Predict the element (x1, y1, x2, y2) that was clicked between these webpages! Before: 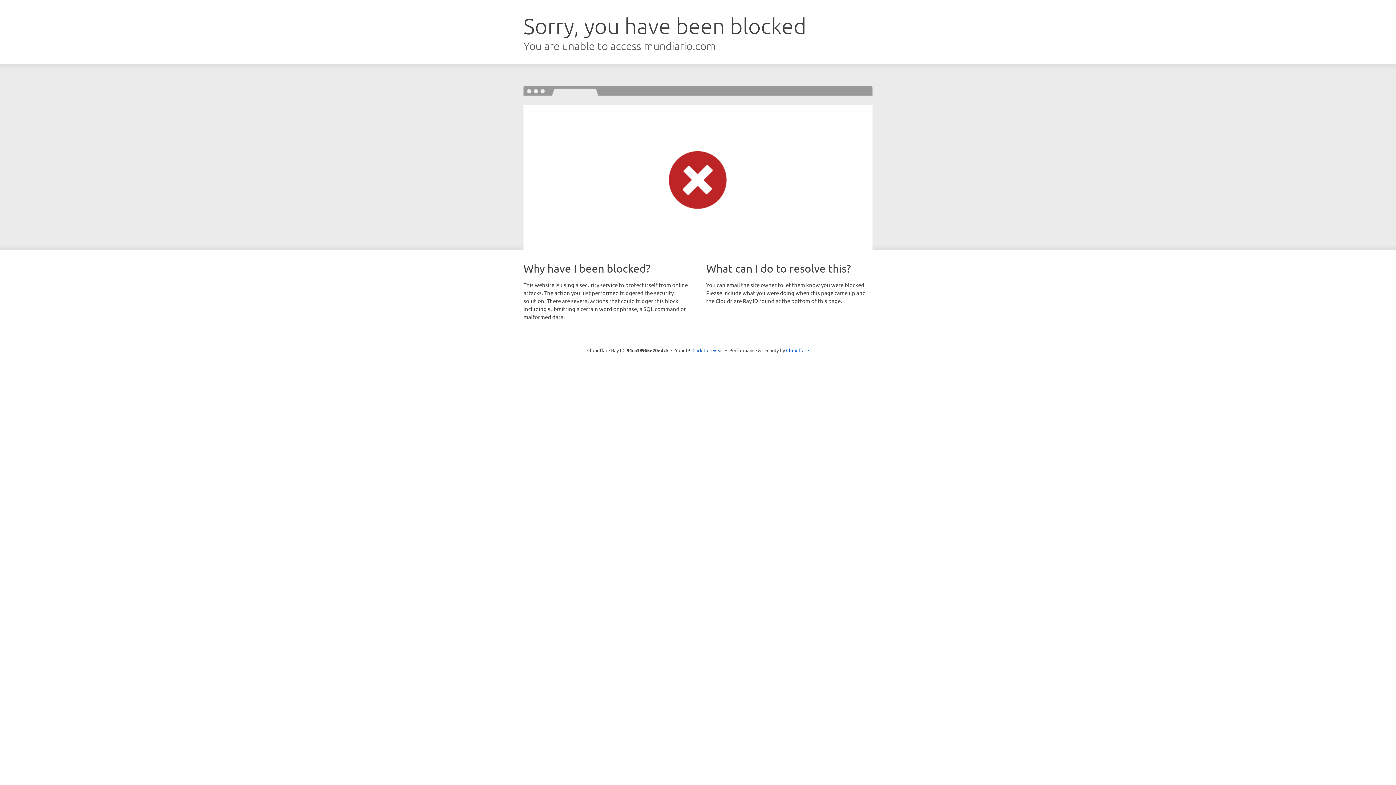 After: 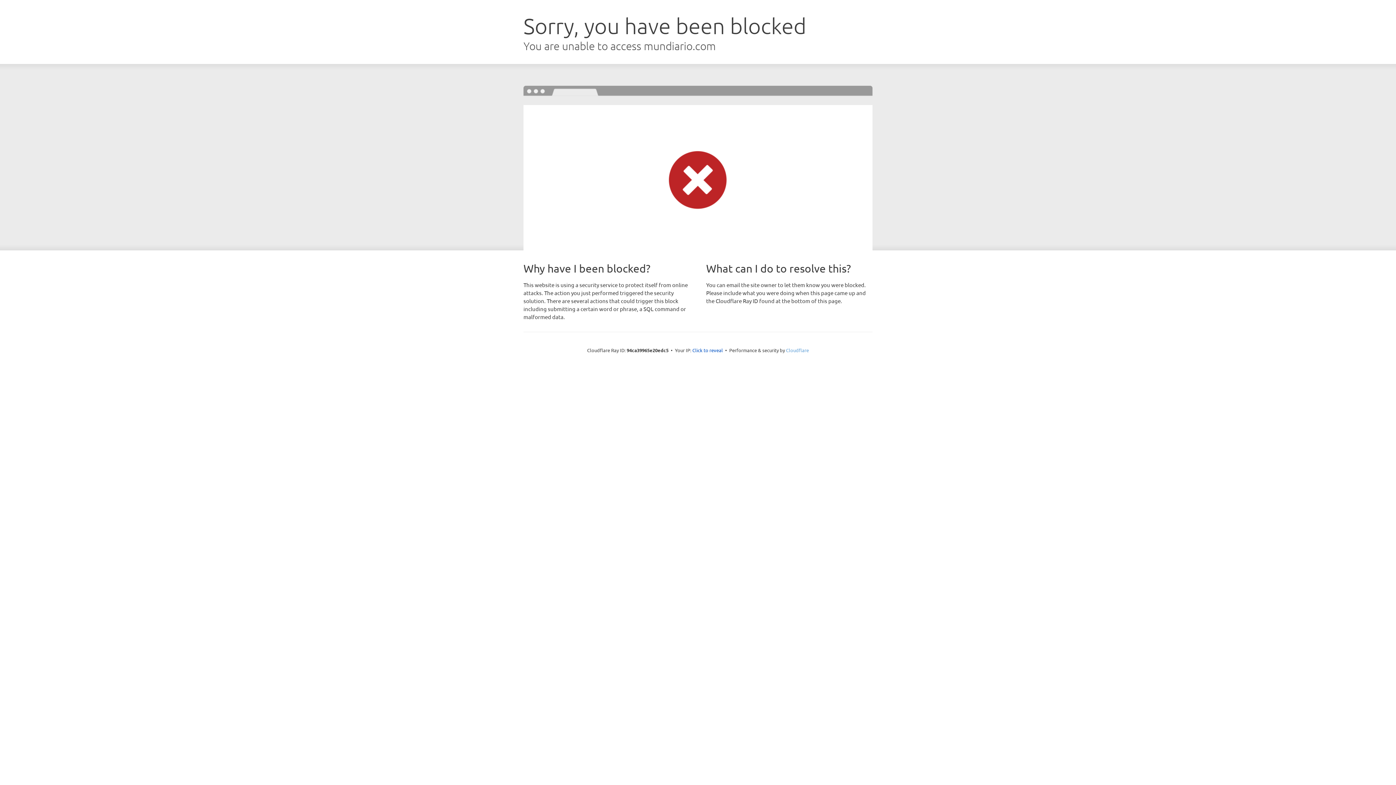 Action: bbox: (786, 347, 809, 353) label: Cloudflare